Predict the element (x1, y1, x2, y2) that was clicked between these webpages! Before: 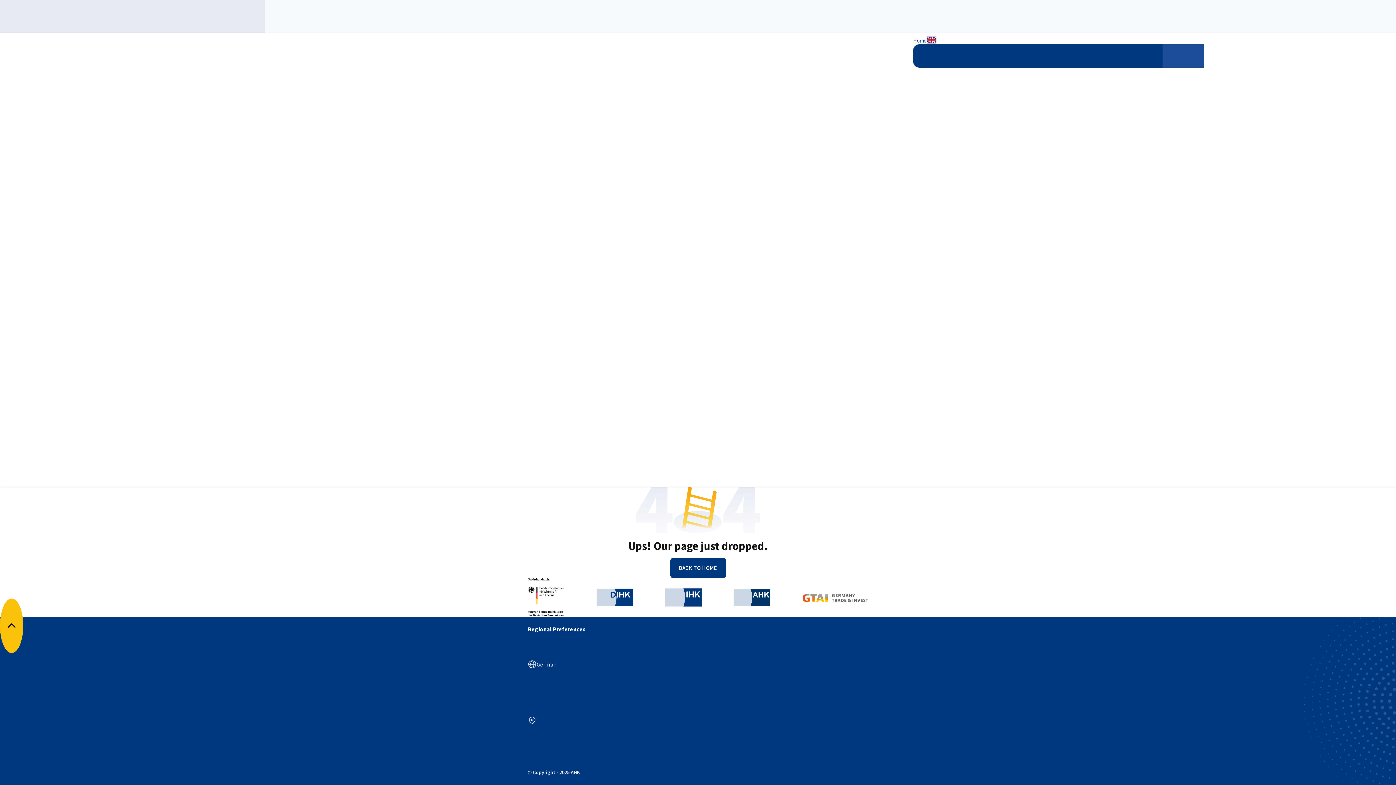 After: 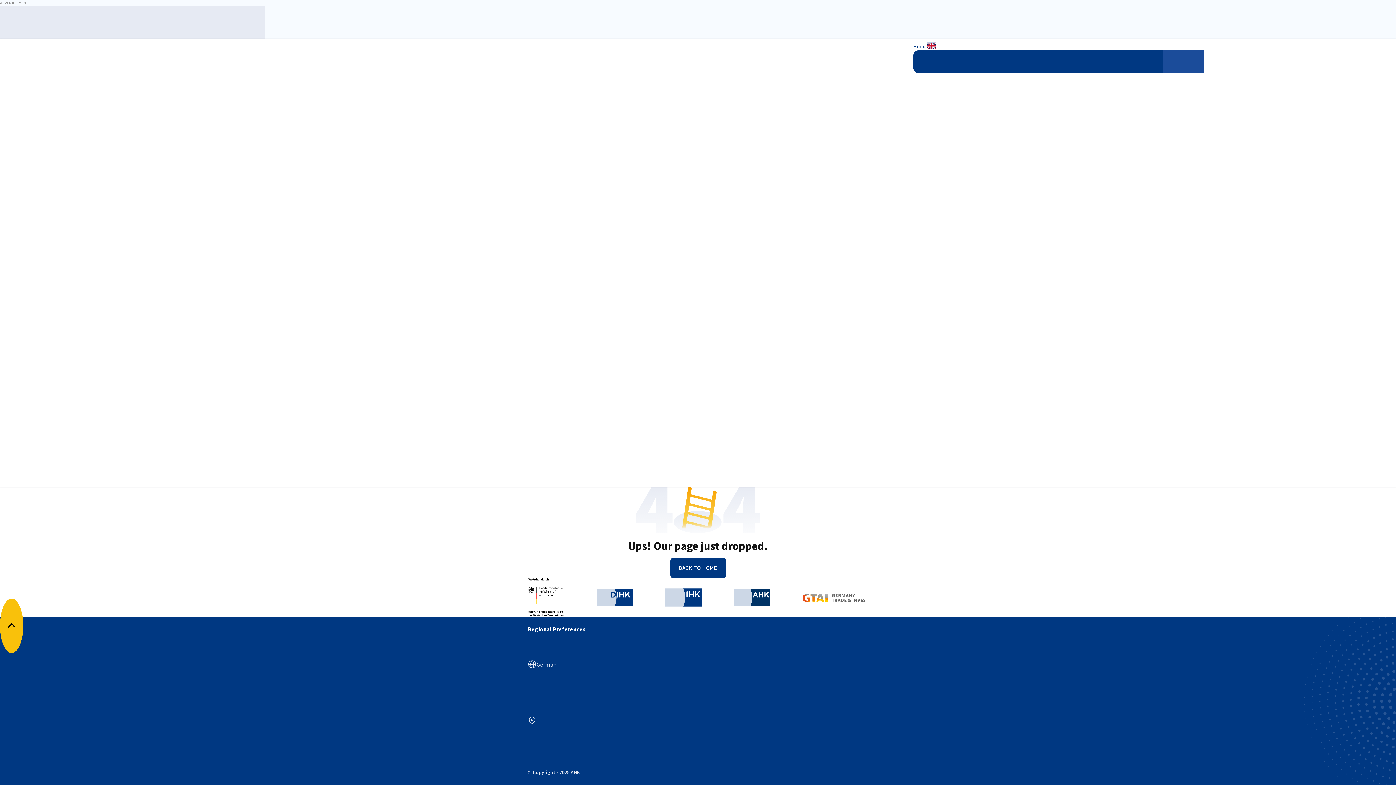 Action: bbox: (0, 5, 264, 38)